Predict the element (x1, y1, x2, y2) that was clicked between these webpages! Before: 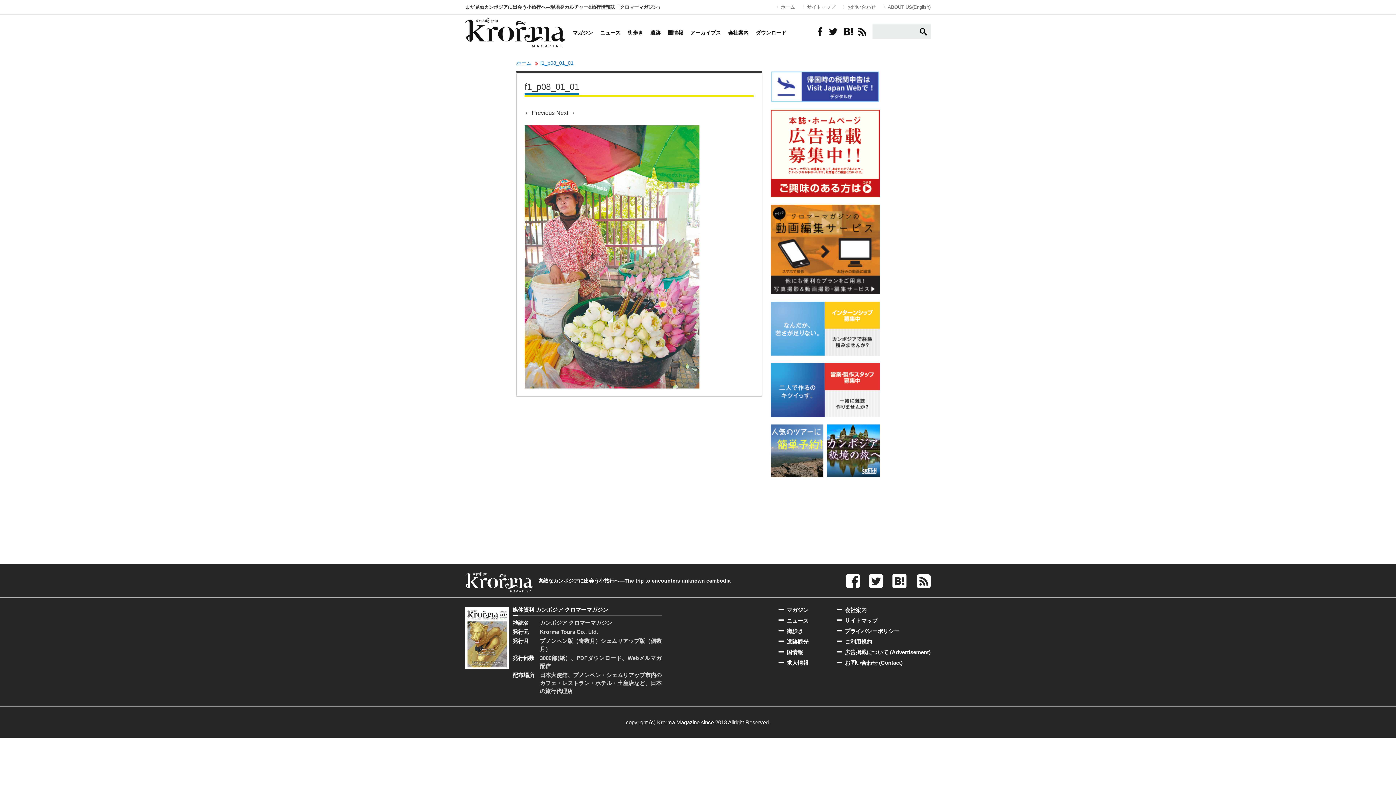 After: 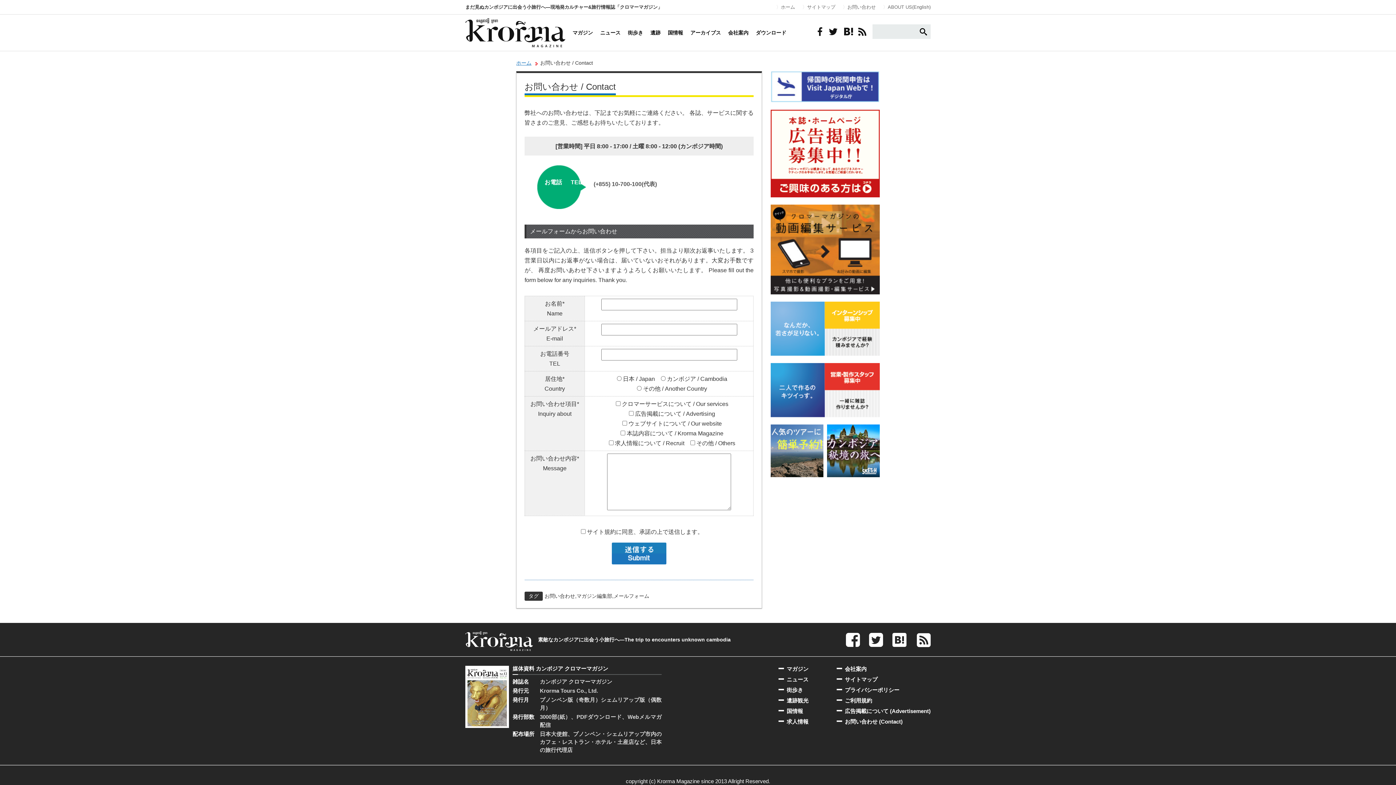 Action: bbox: (842, 4, 876, 9) label: お問い合わせ